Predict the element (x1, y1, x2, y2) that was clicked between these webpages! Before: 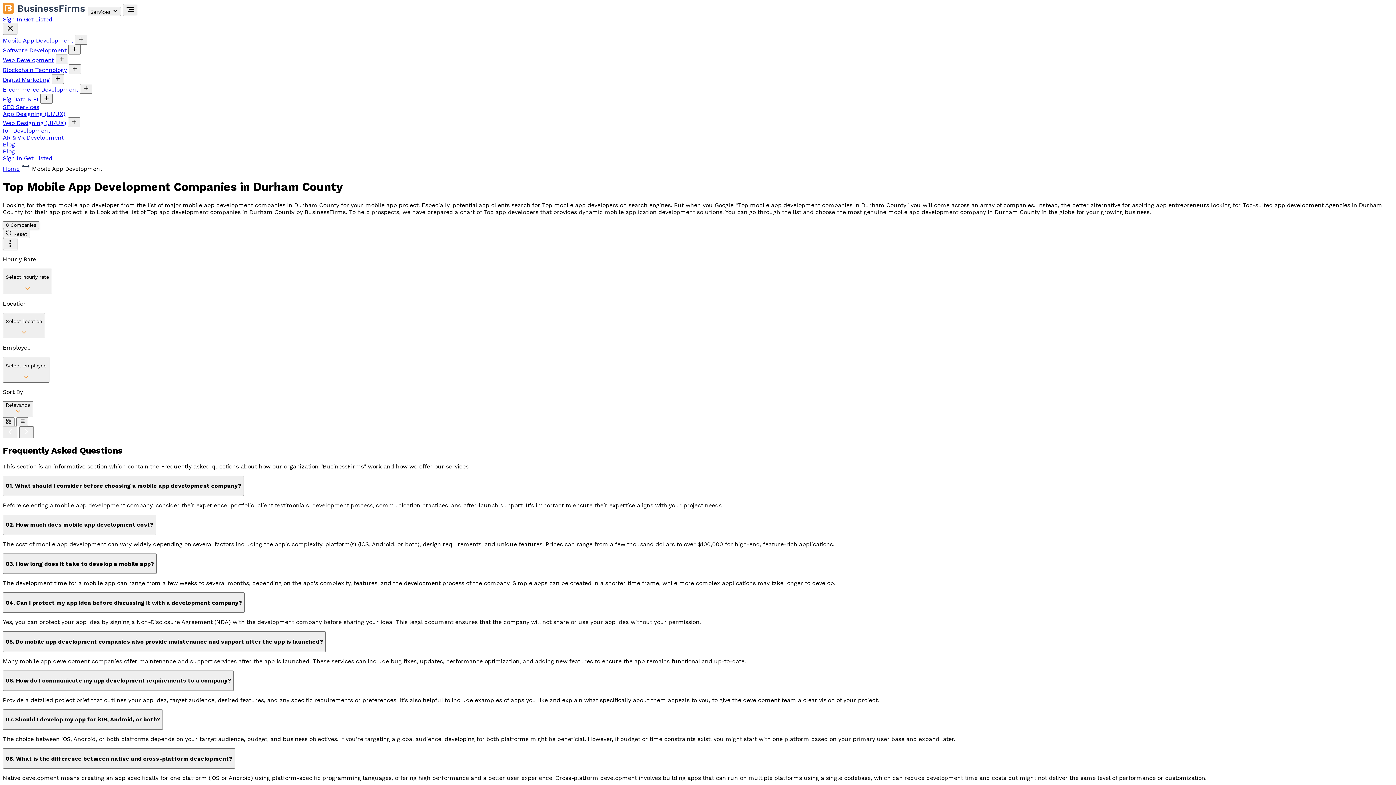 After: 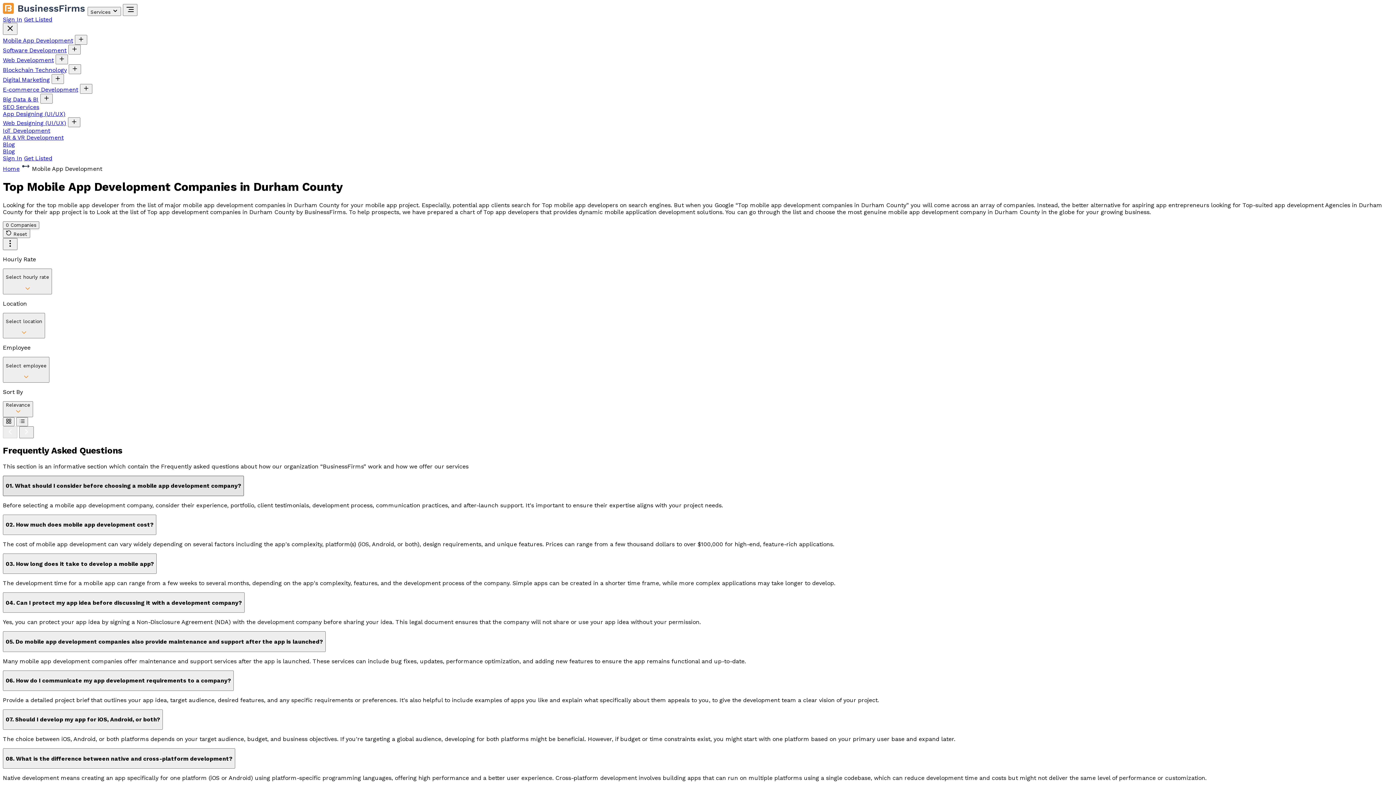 Action: label: 01. What should I consider before choosing a mobile app development company? bbox: (2, 475, 244, 496)